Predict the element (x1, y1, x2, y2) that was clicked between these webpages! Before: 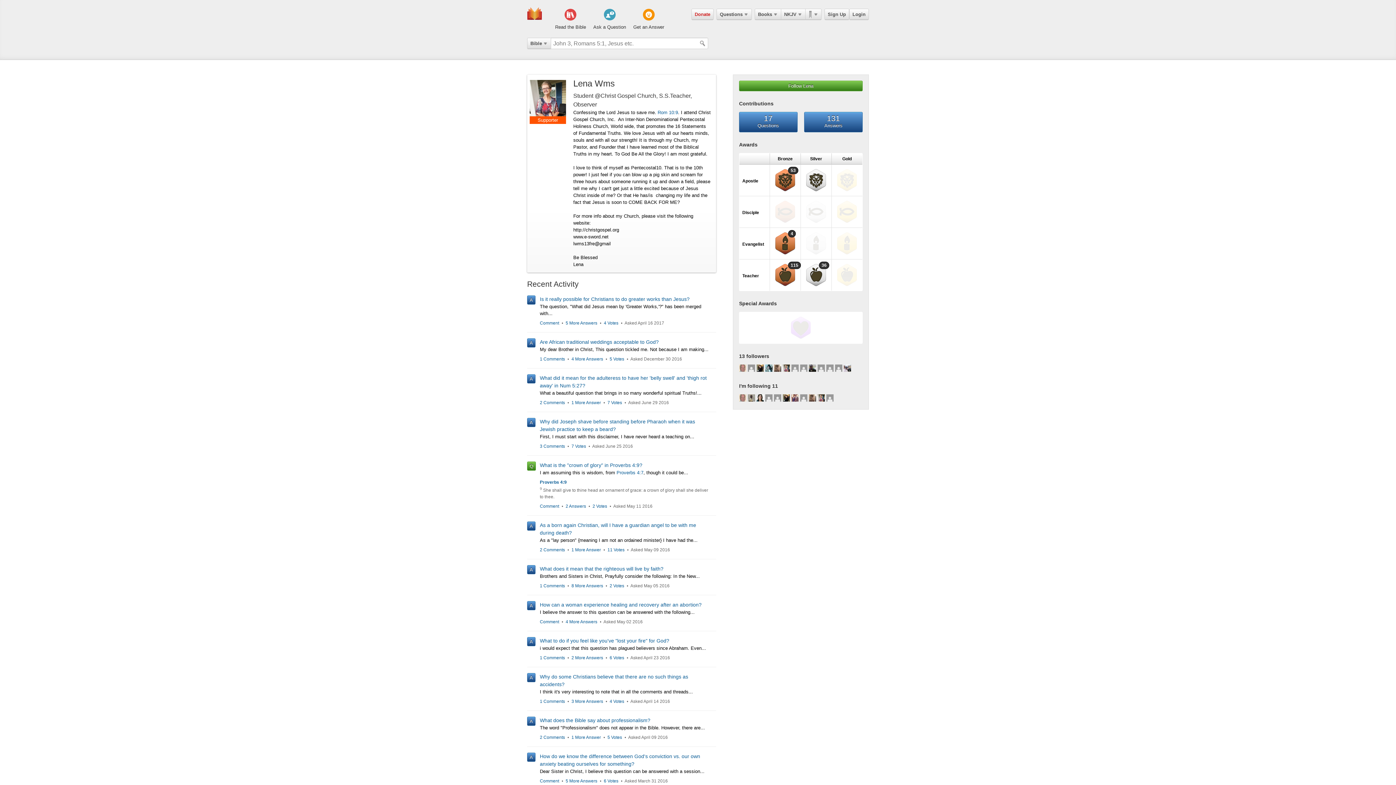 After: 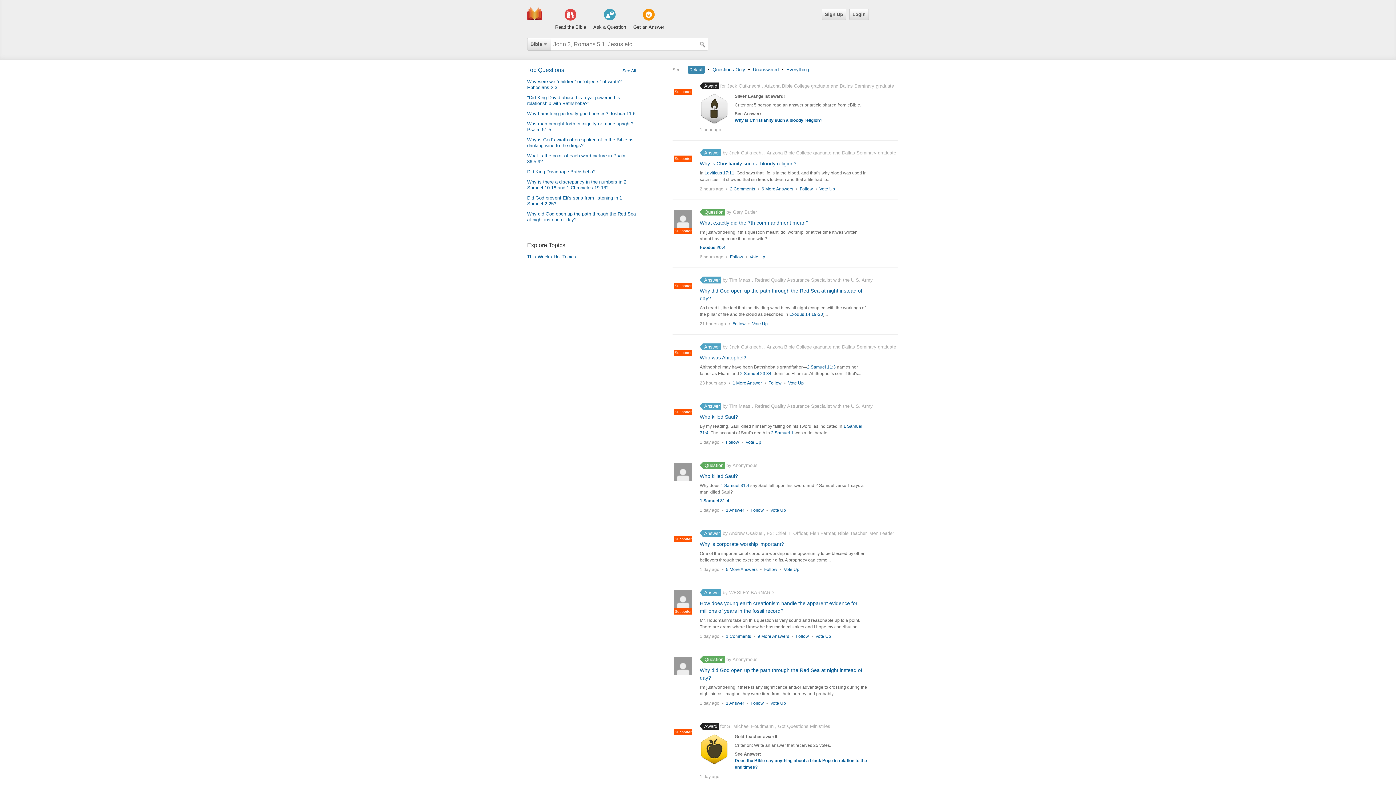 Action: bbox: (571, 400, 601, 405) label: 1 More Answer